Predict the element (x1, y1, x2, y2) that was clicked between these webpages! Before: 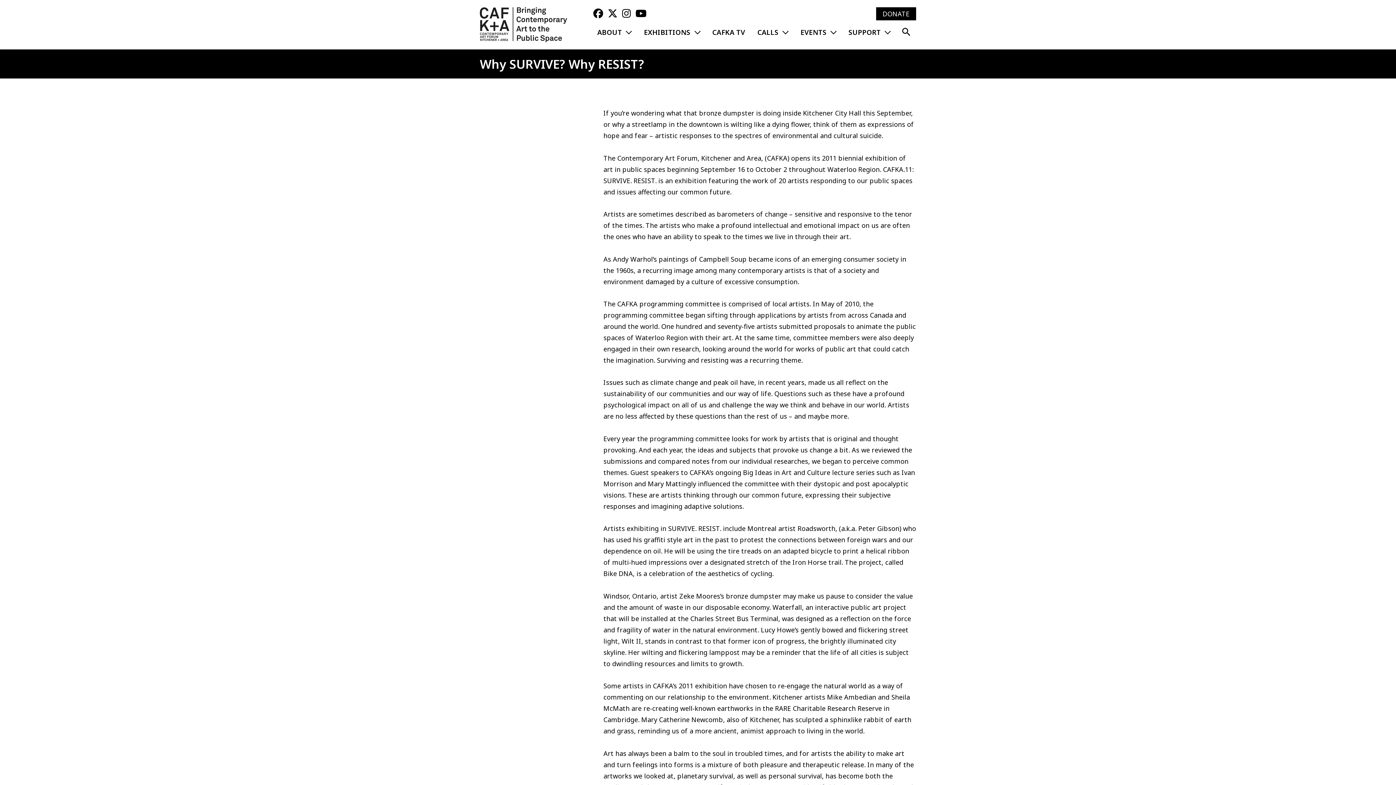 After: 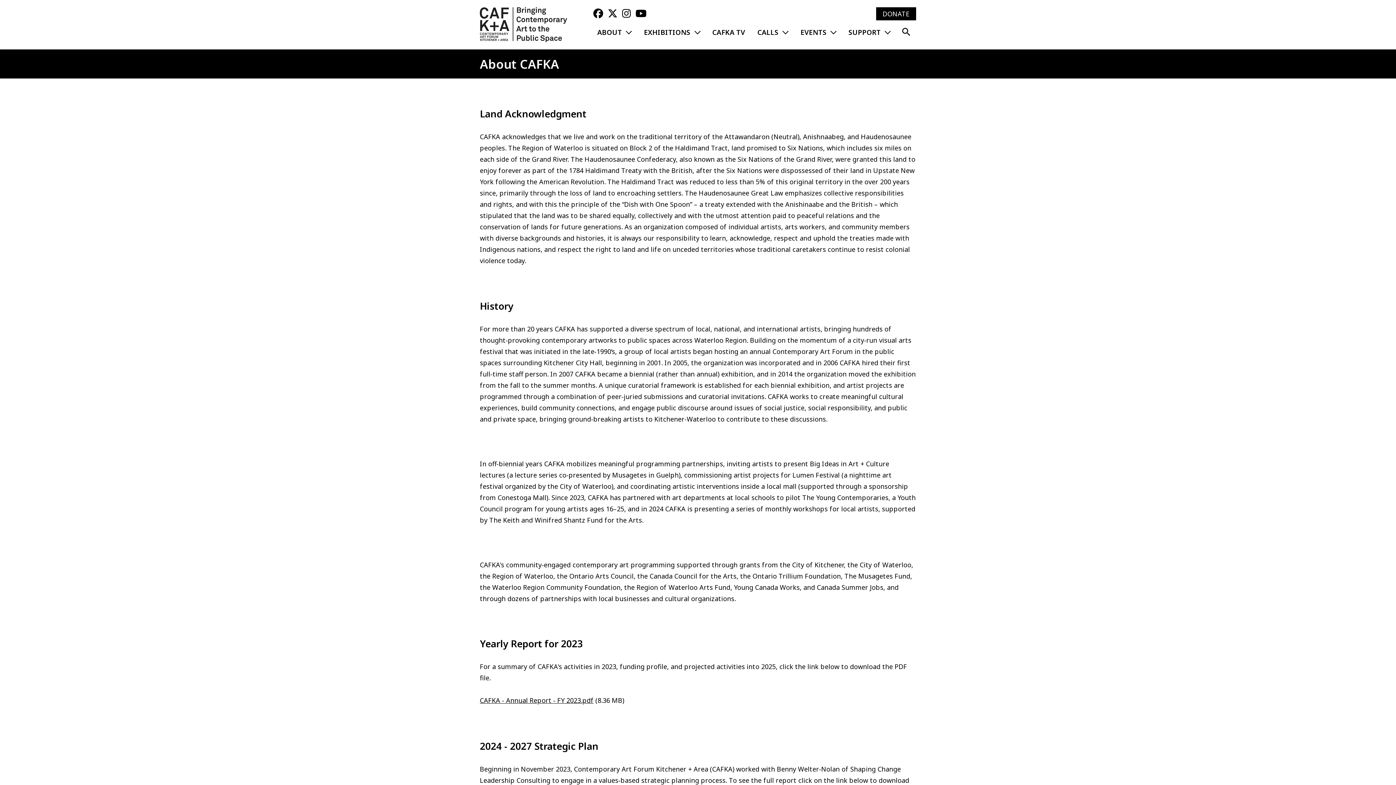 Action: label: ABOUT bbox: (591, 23, 628, 41)